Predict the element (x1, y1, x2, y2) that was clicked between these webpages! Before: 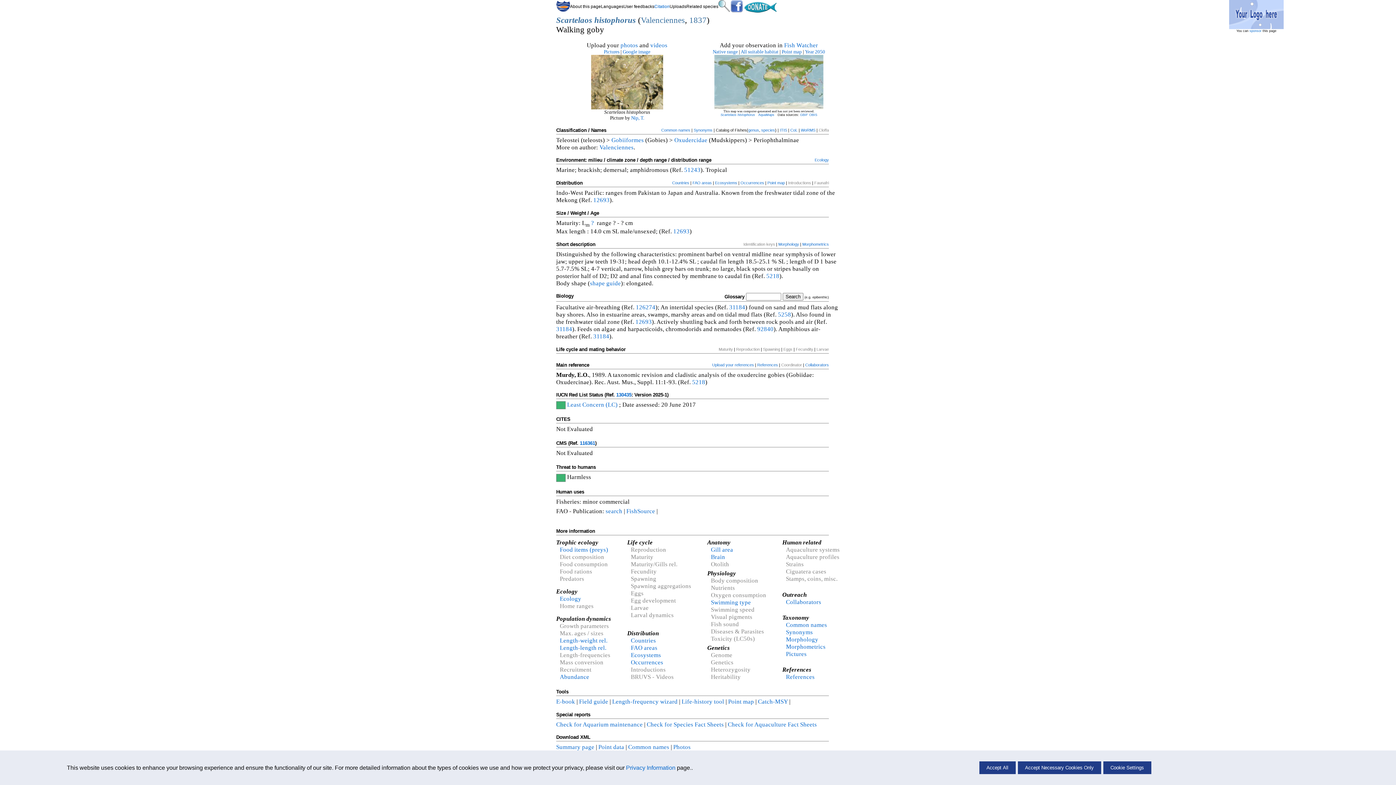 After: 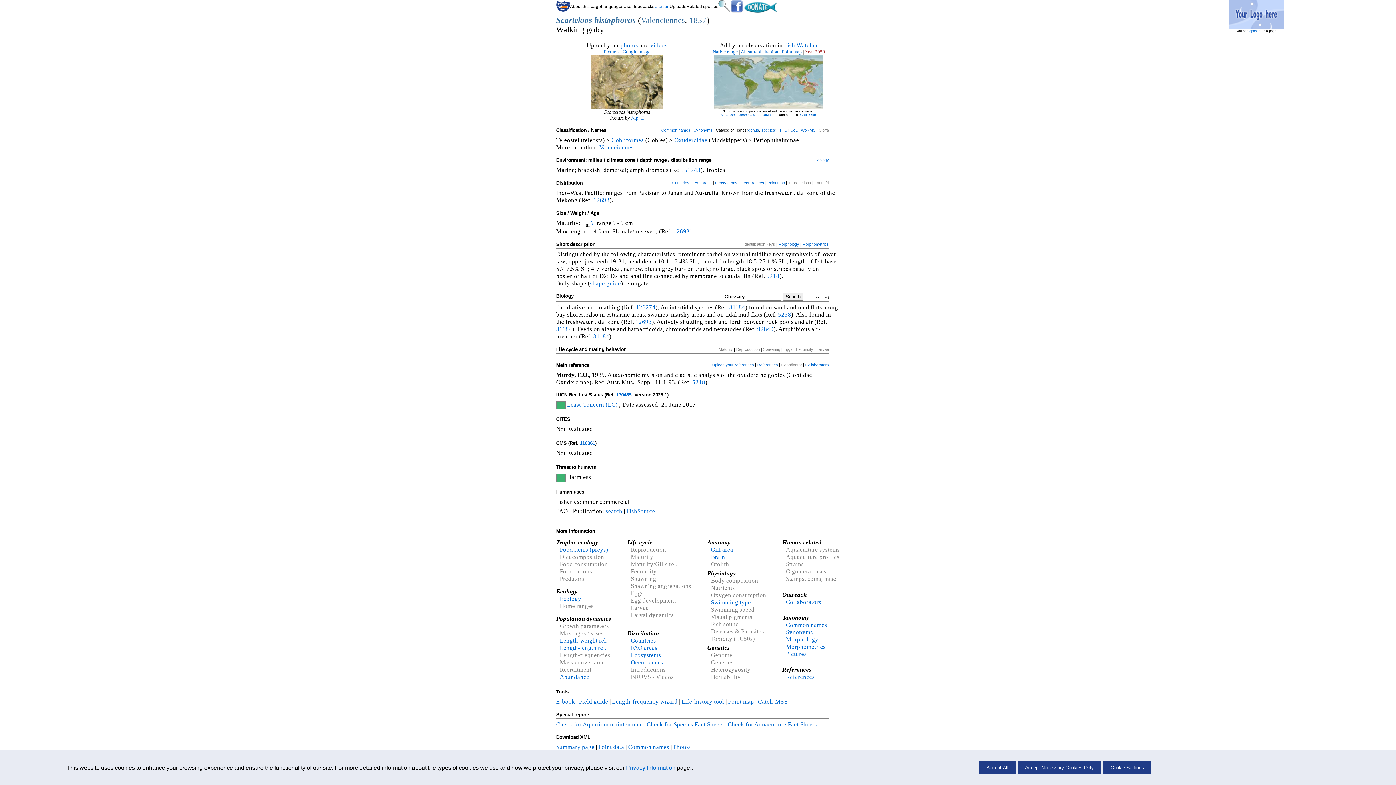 Action: bbox: (805, 49, 825, 54) label: Year 2050